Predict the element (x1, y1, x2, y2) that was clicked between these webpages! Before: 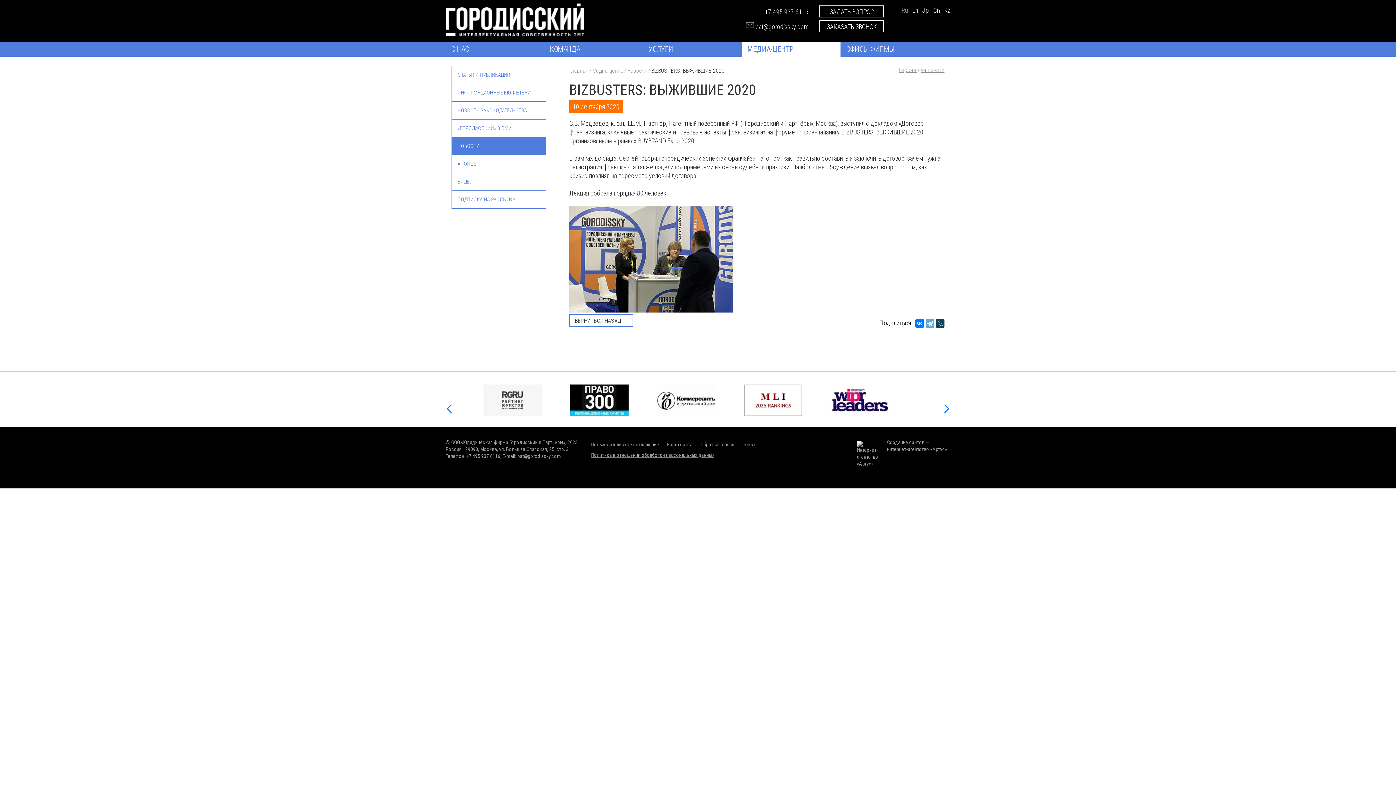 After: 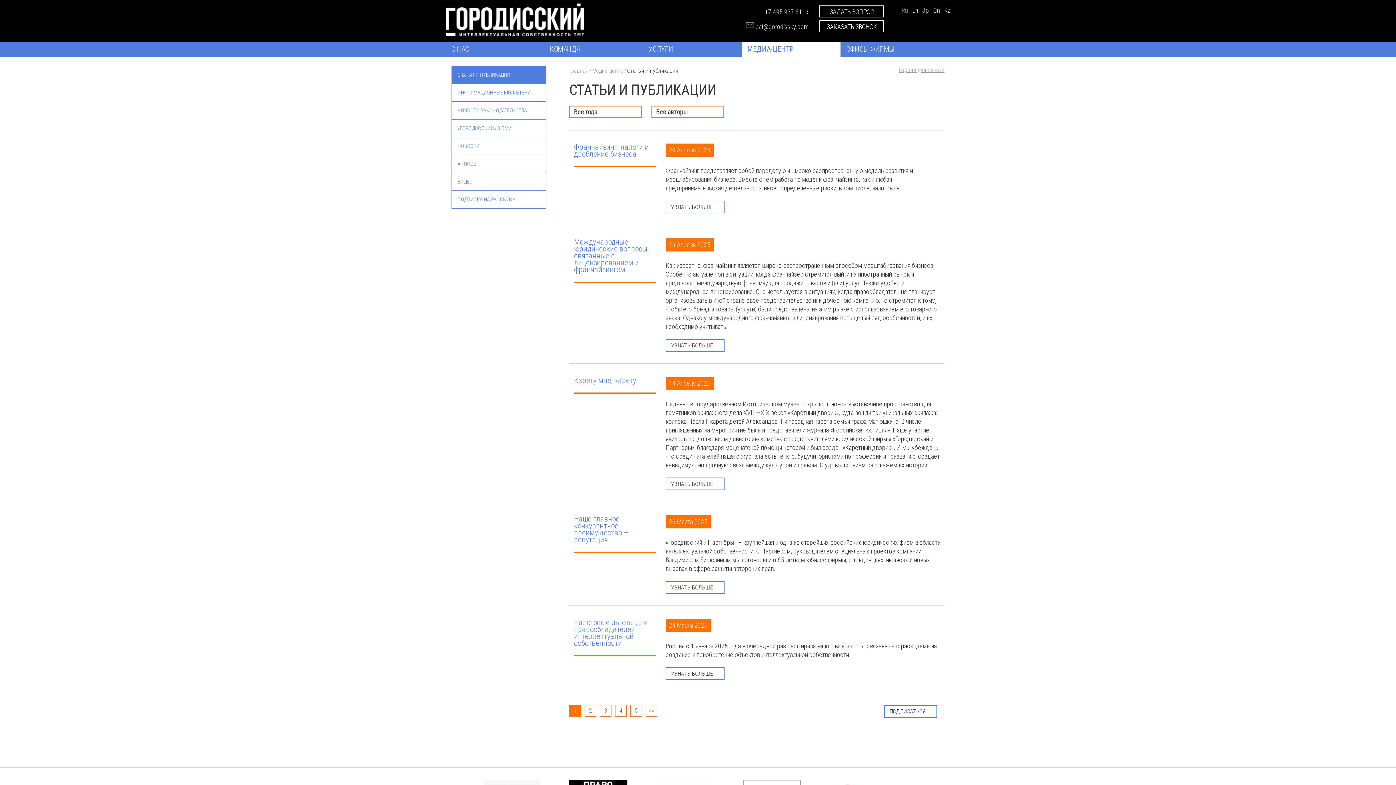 Action: label: СТАТЬИ И ПУБЛИКАЦИИ bbox: (451, 65, 546, 83)